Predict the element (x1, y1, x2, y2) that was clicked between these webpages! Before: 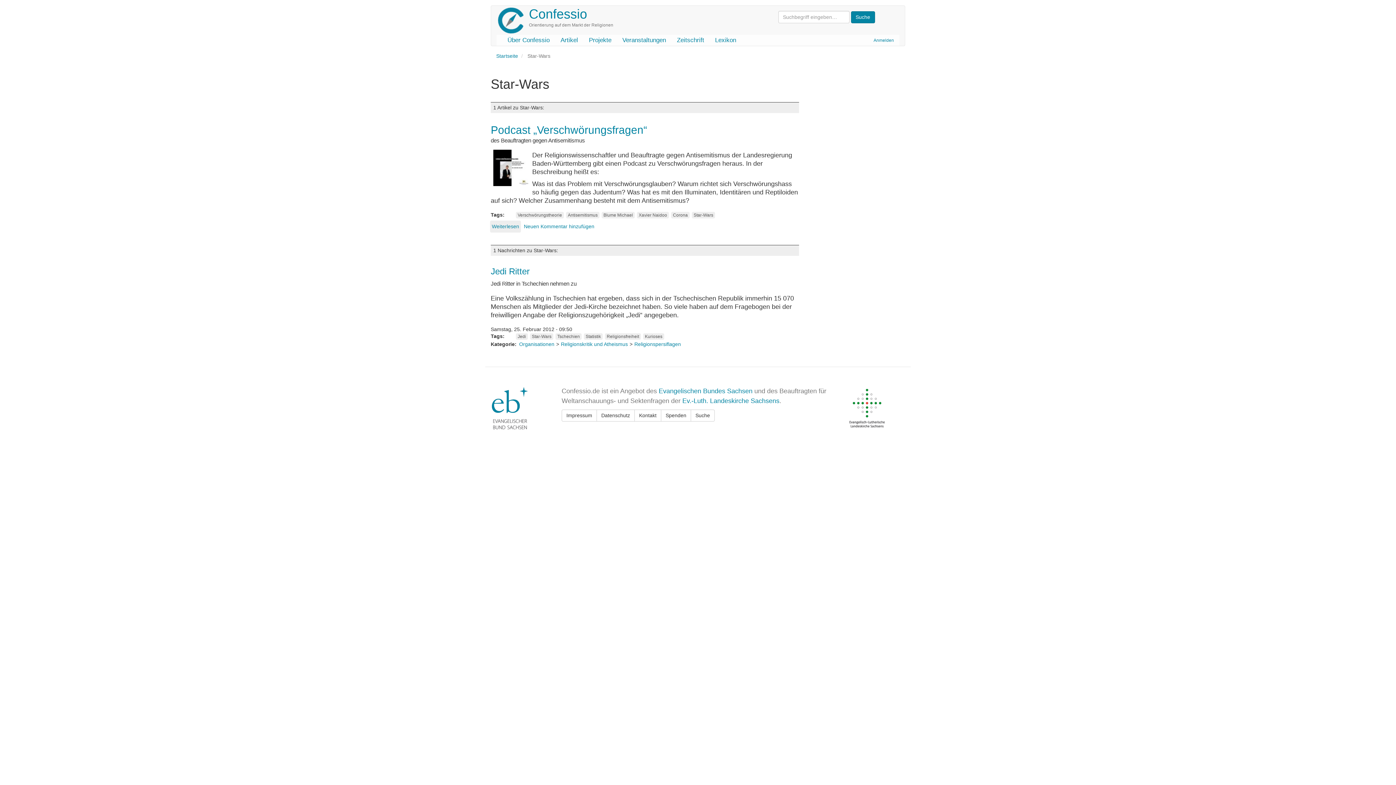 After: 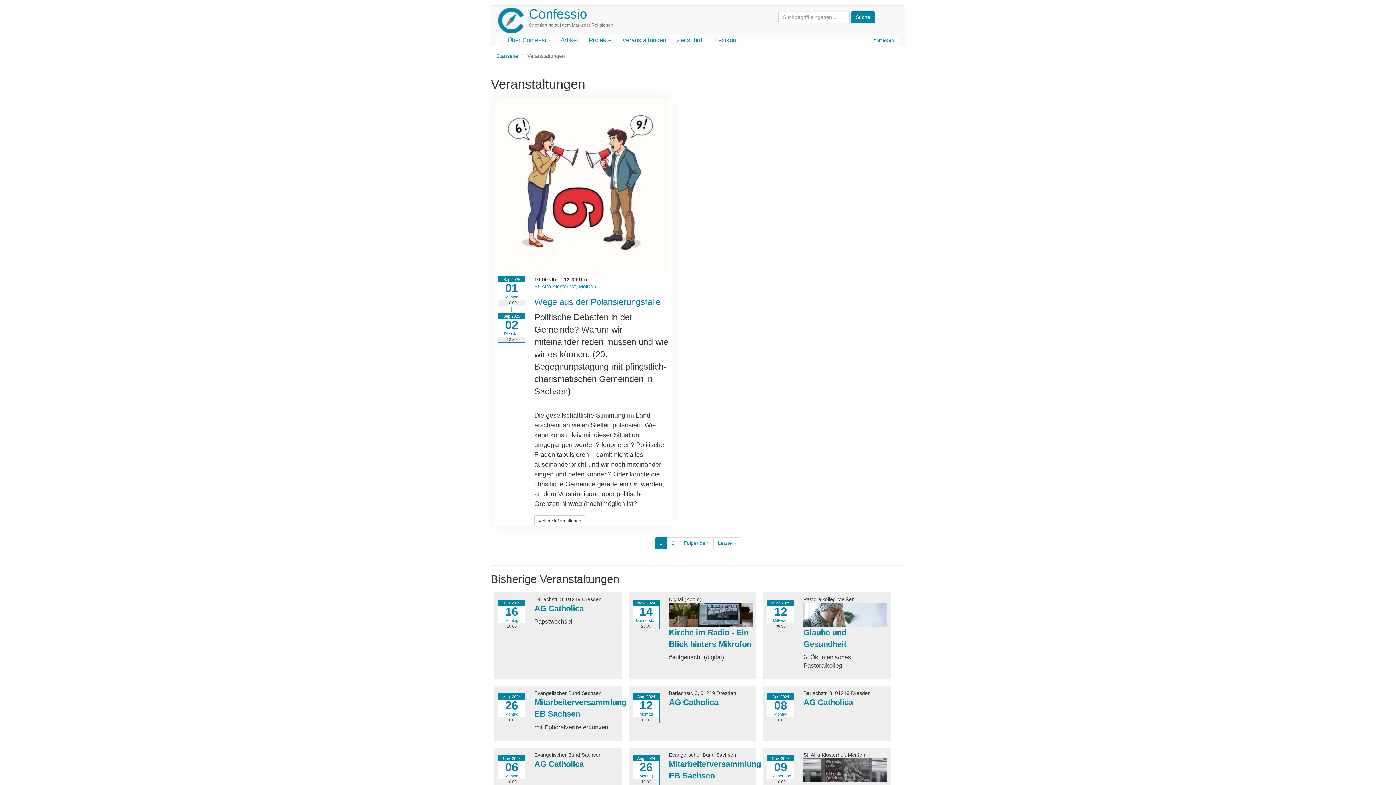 Action: bbox: (617, 34, 671, 45) label: Veranstaltungen